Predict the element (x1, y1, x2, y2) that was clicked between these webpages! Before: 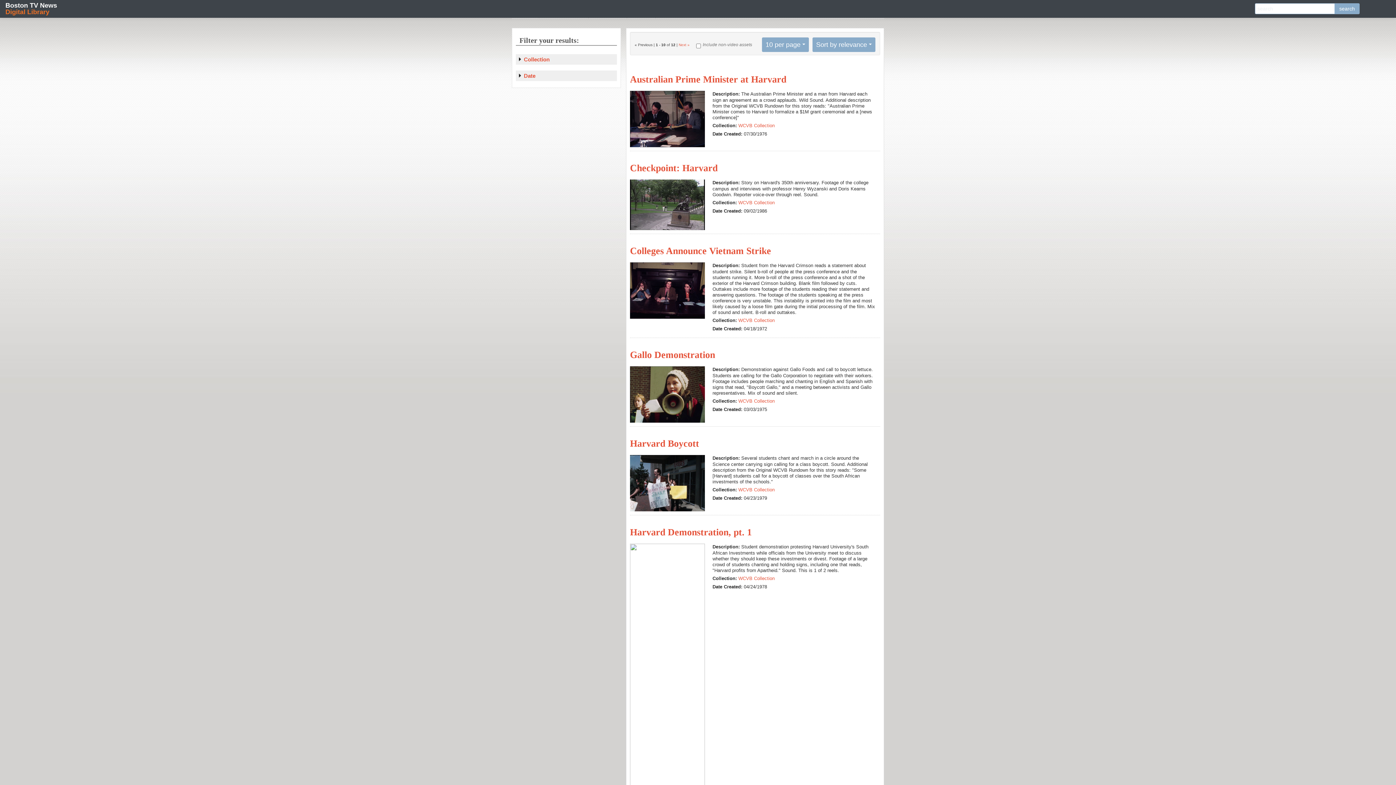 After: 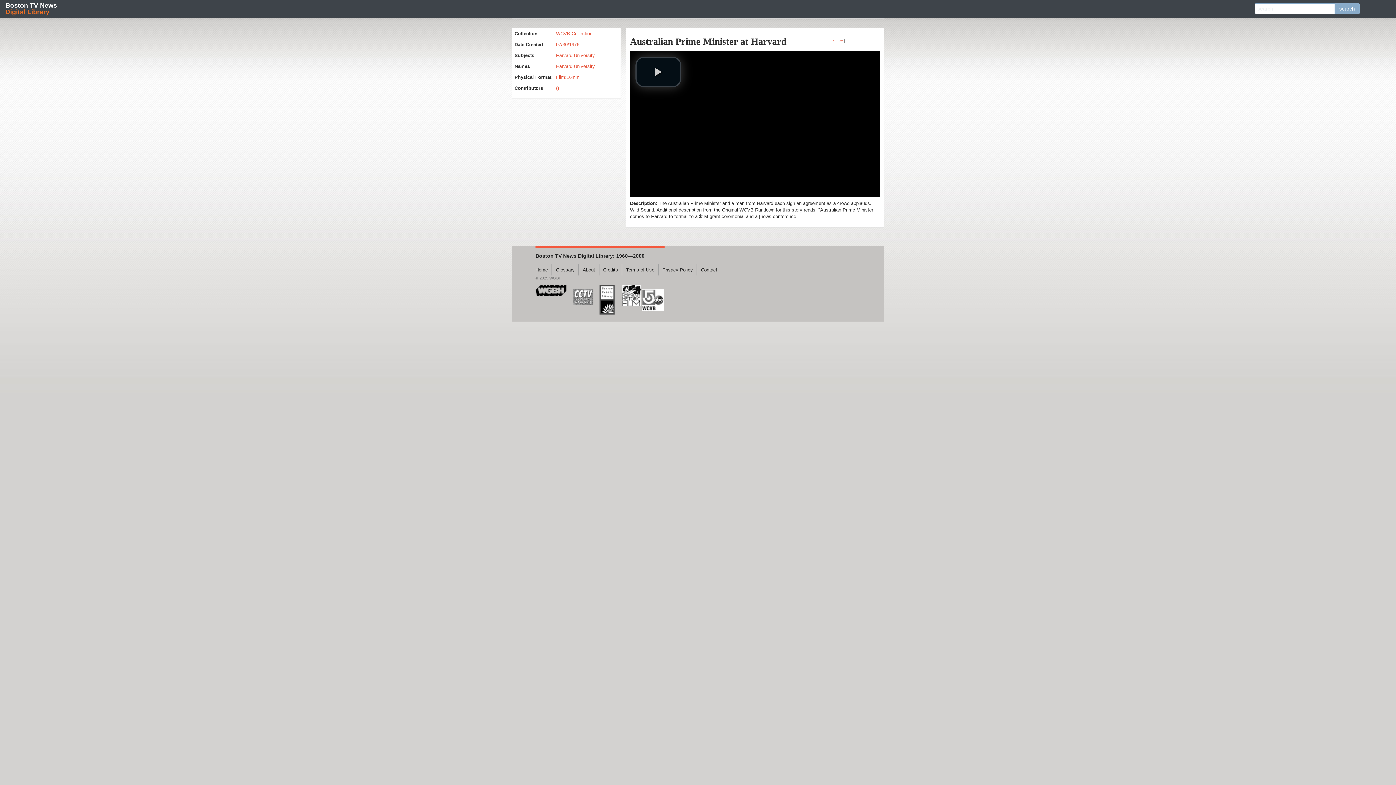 Action: bbox: (630, 74, 786, 84) label: Australian Prime Minister at Harvard